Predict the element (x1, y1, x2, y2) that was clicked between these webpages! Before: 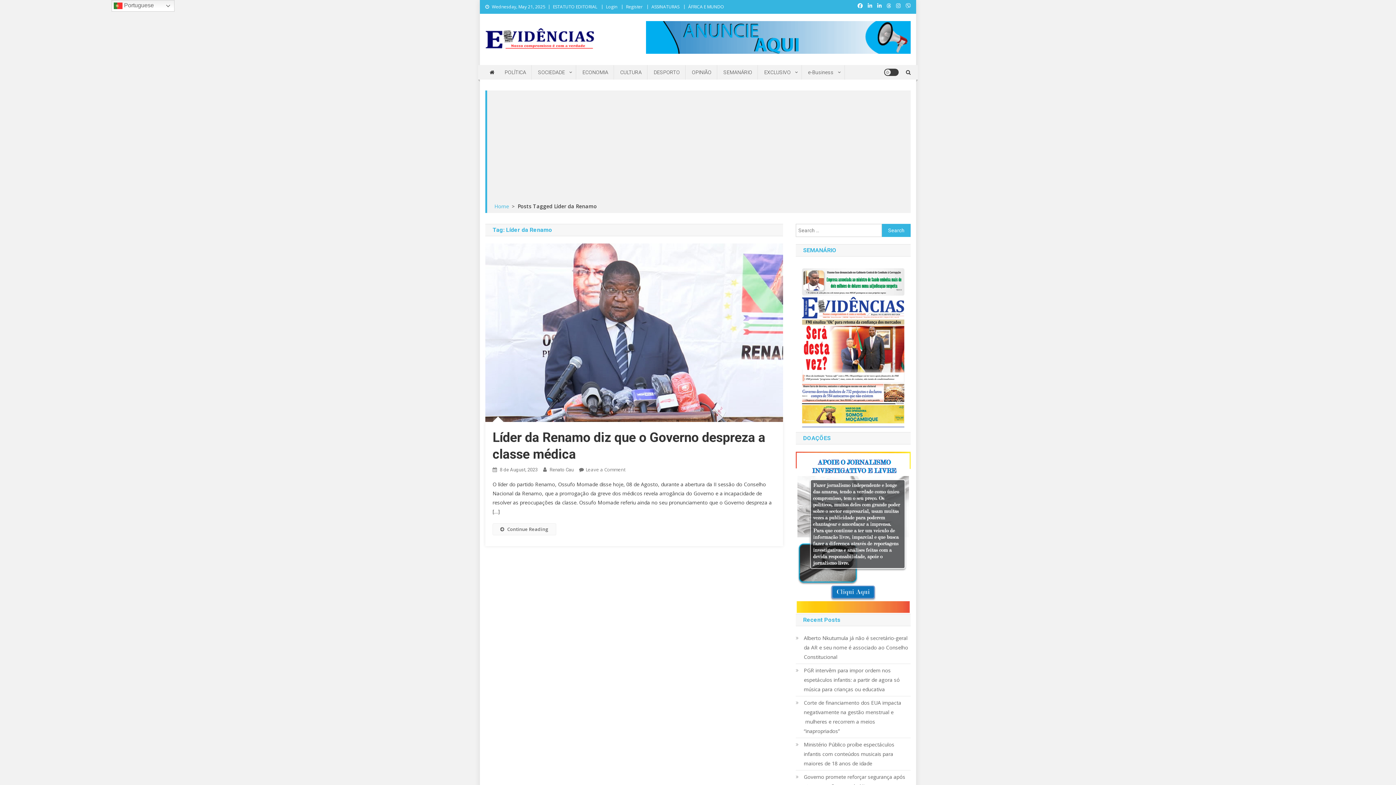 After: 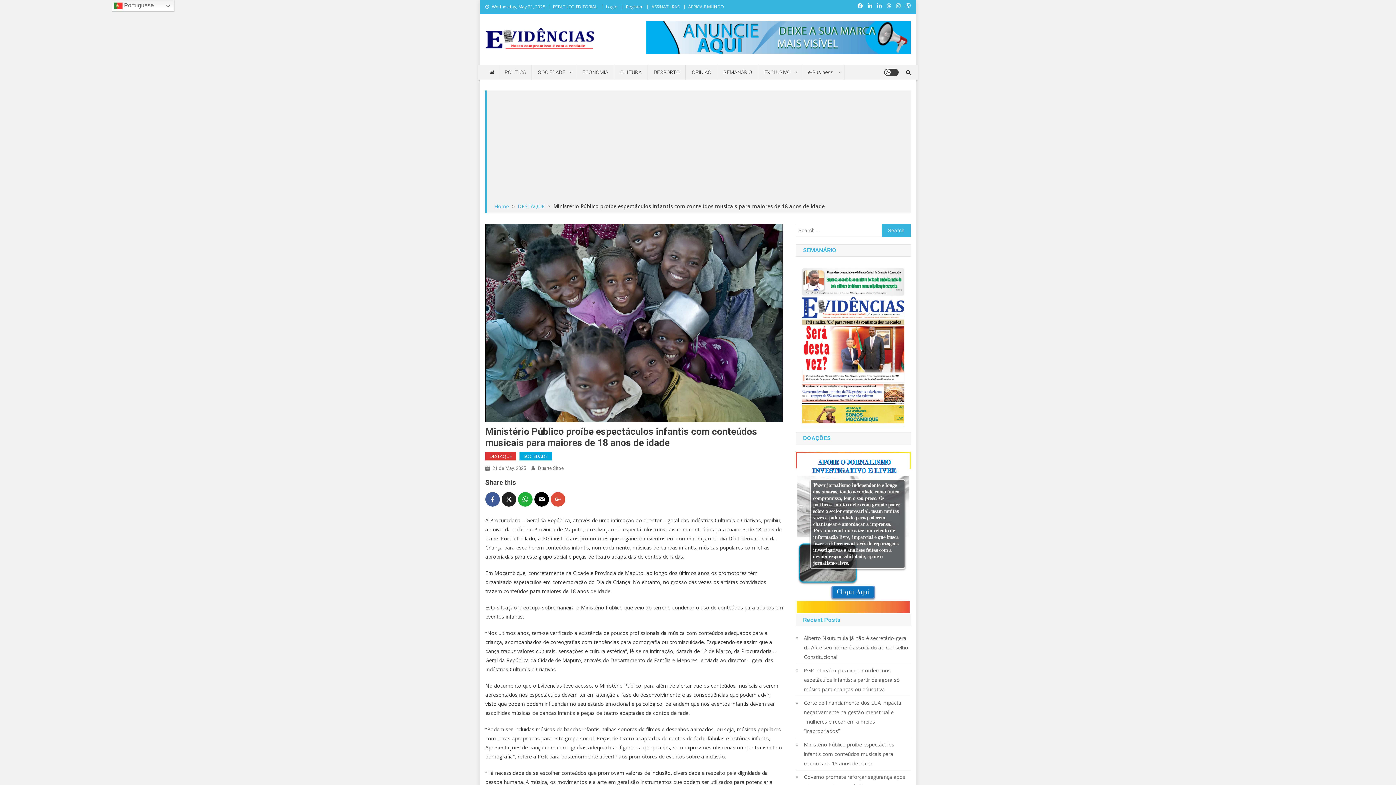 Action: bbox: (796, 740, 910, 768) label: Ministério Público proíbe espectáculos infantis com conteúdos musicais para maiores de 18 anos de idade